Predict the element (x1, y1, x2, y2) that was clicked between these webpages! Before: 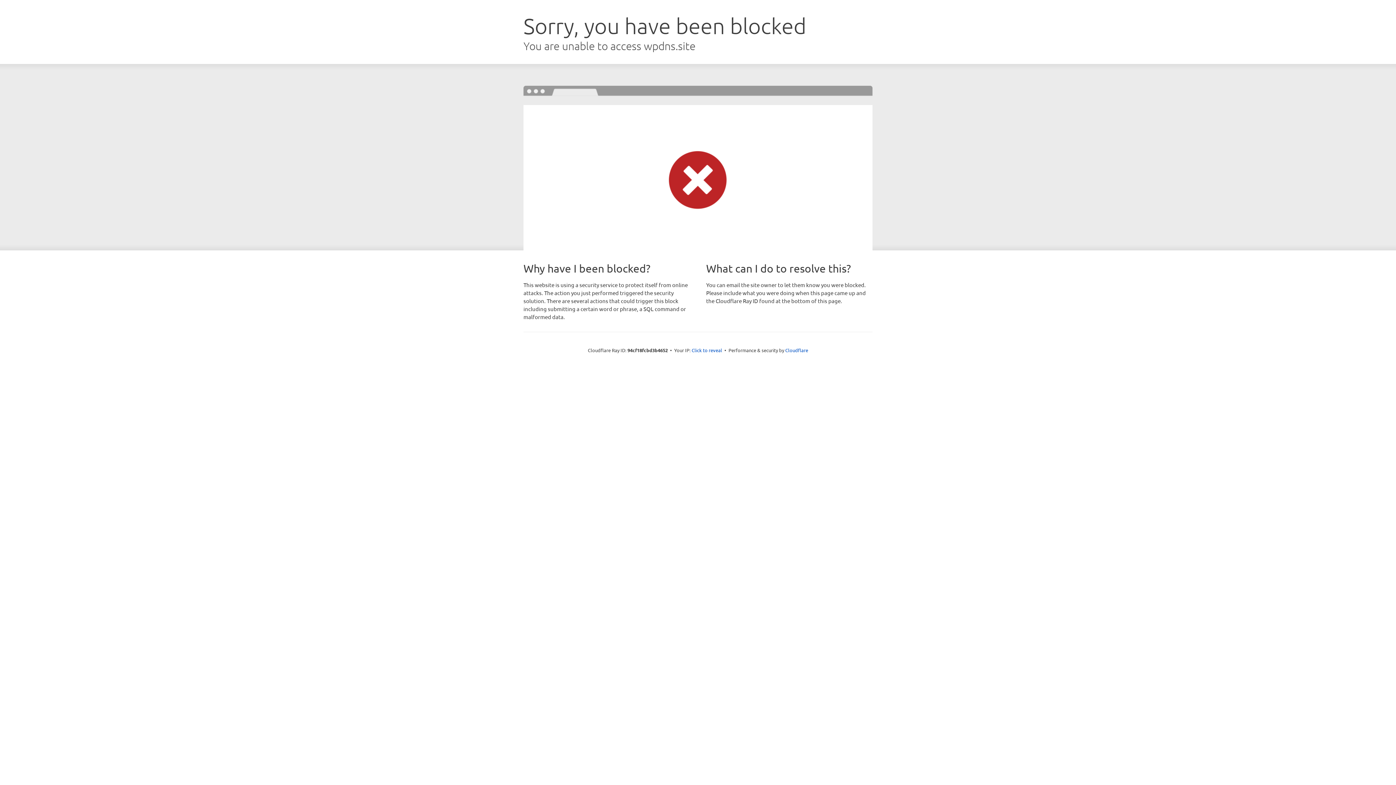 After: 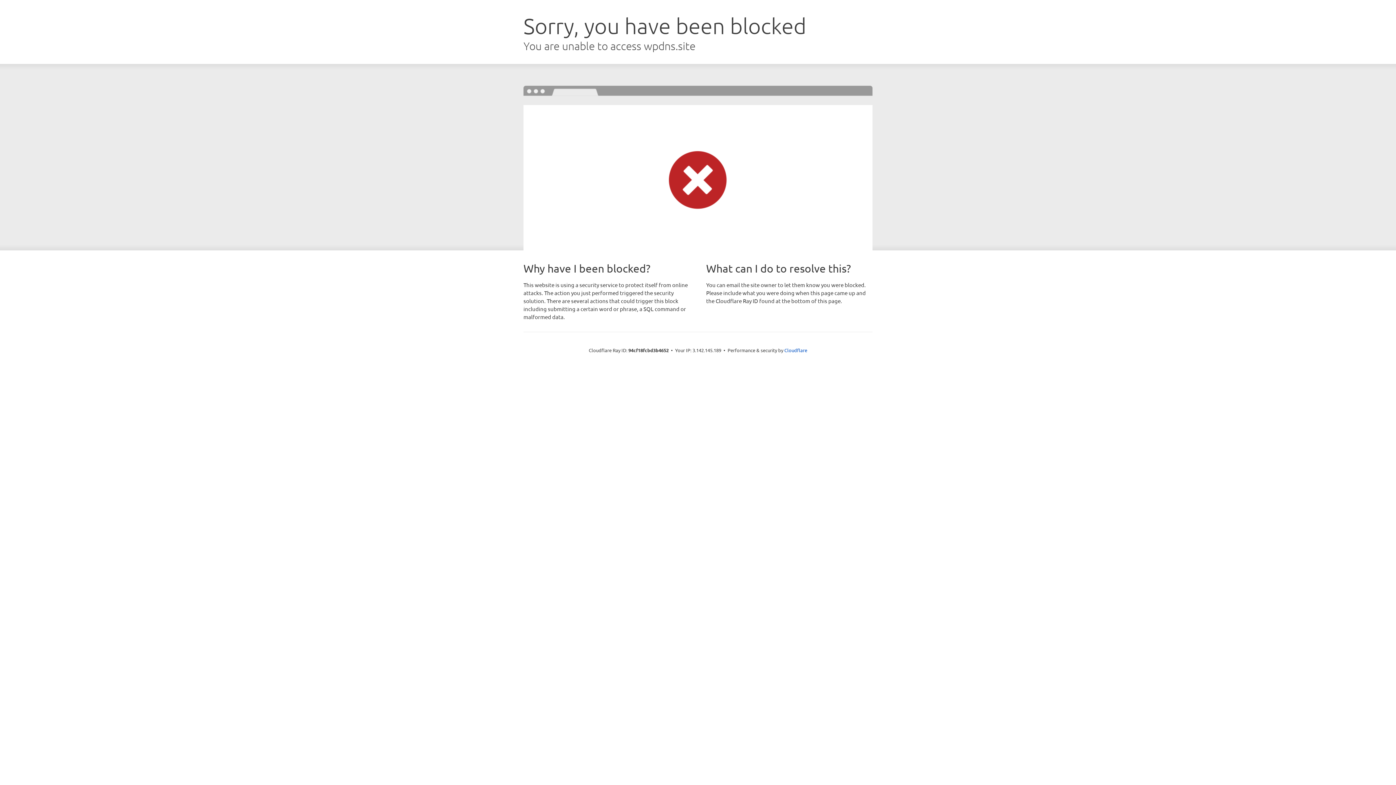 Action: bbox: (691, 346, 722, 353) label: Click to reveal